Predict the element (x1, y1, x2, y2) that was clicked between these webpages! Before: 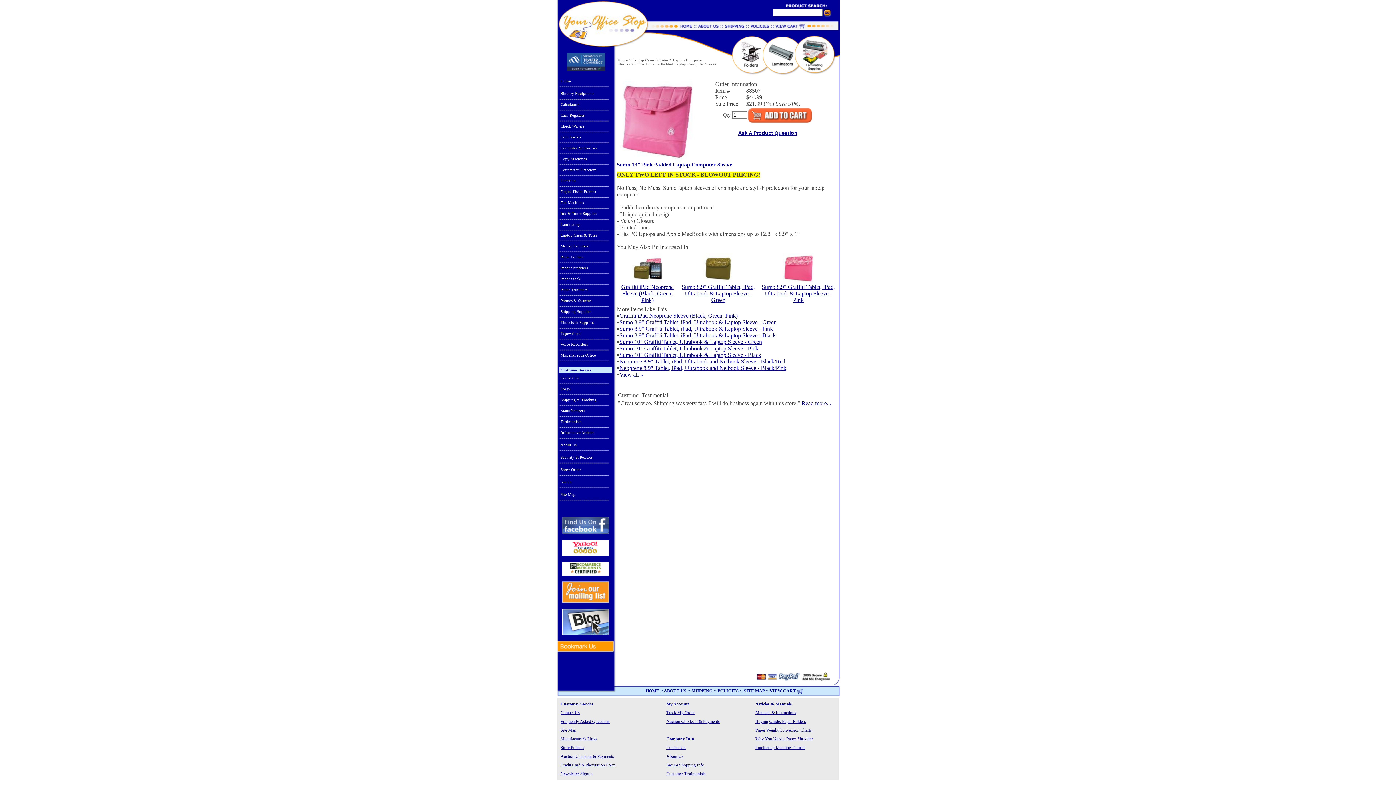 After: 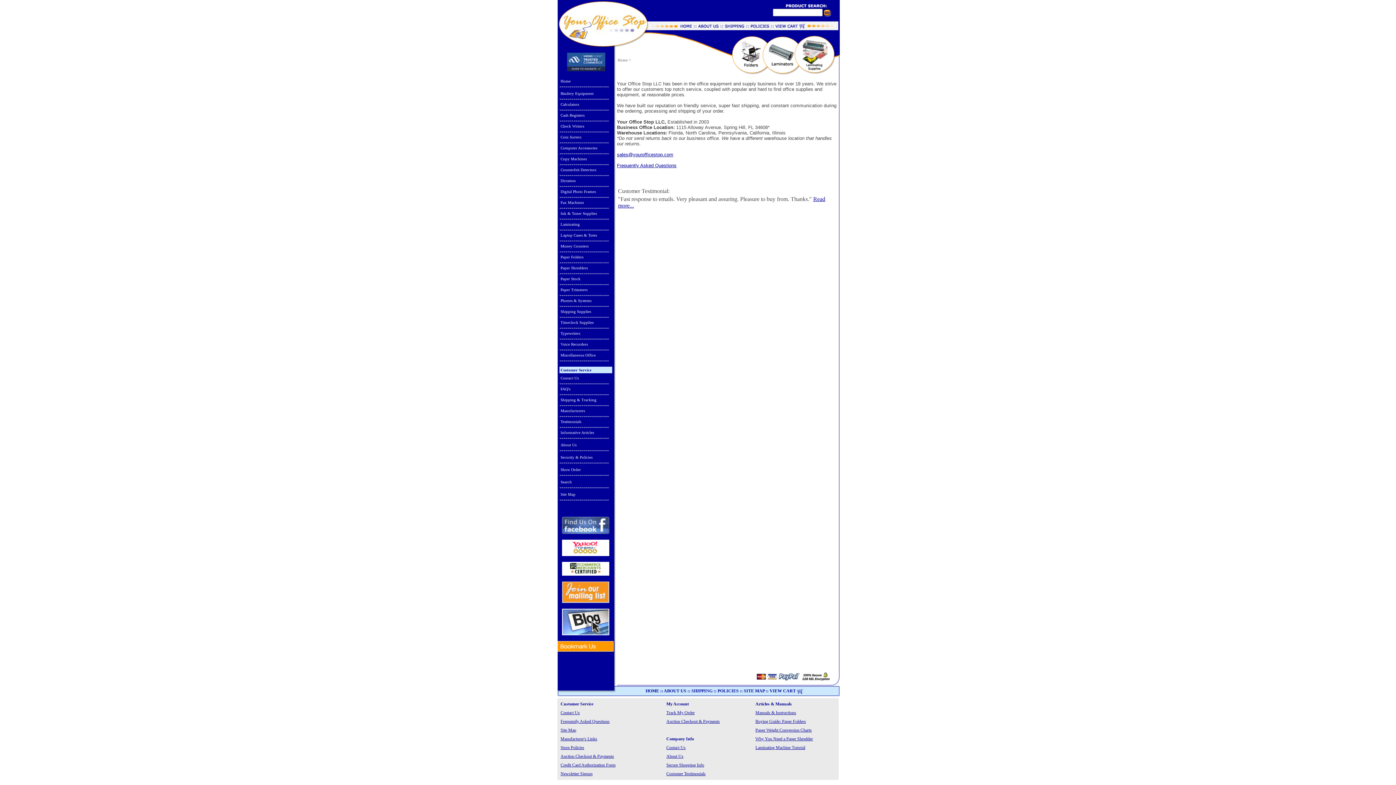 Action: label: About Us bbox: (559, 441, 612, 448)